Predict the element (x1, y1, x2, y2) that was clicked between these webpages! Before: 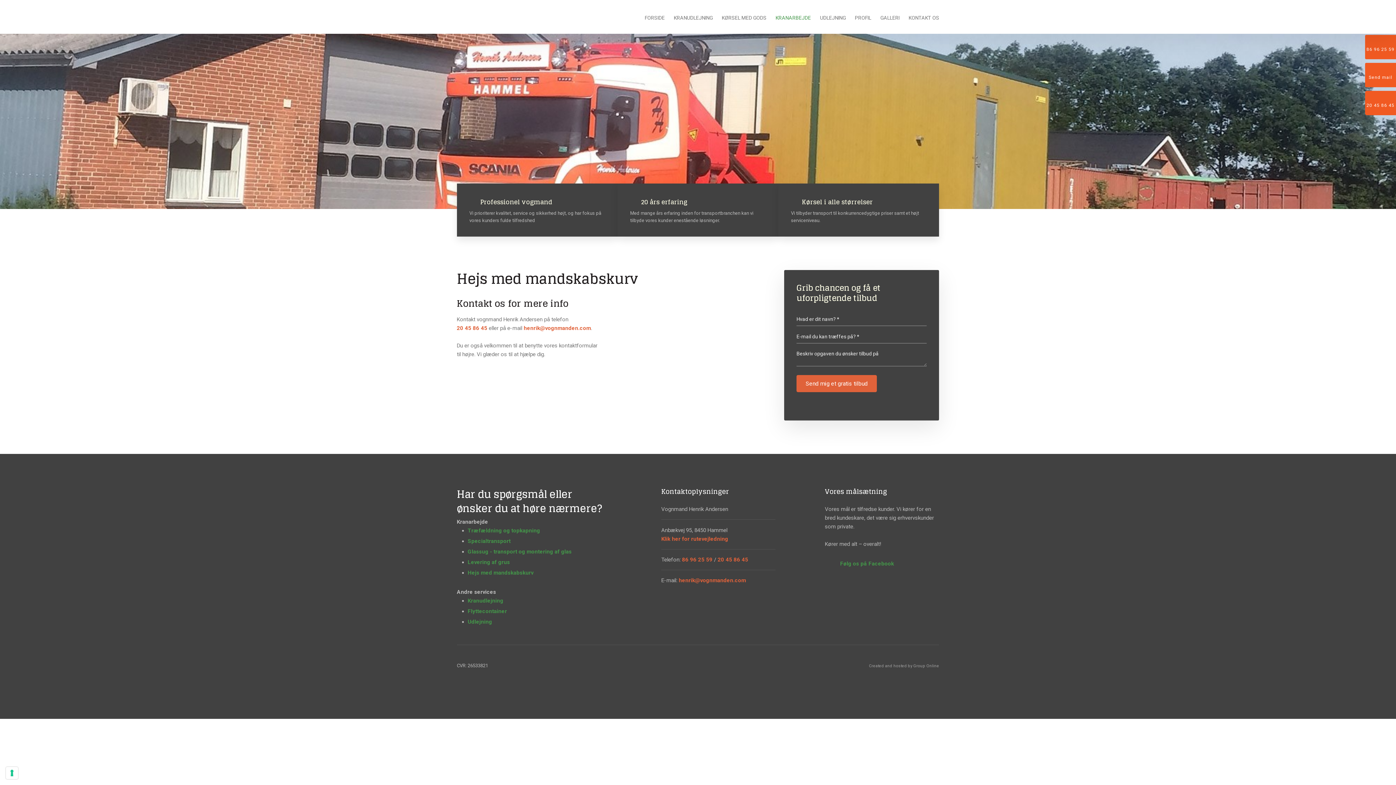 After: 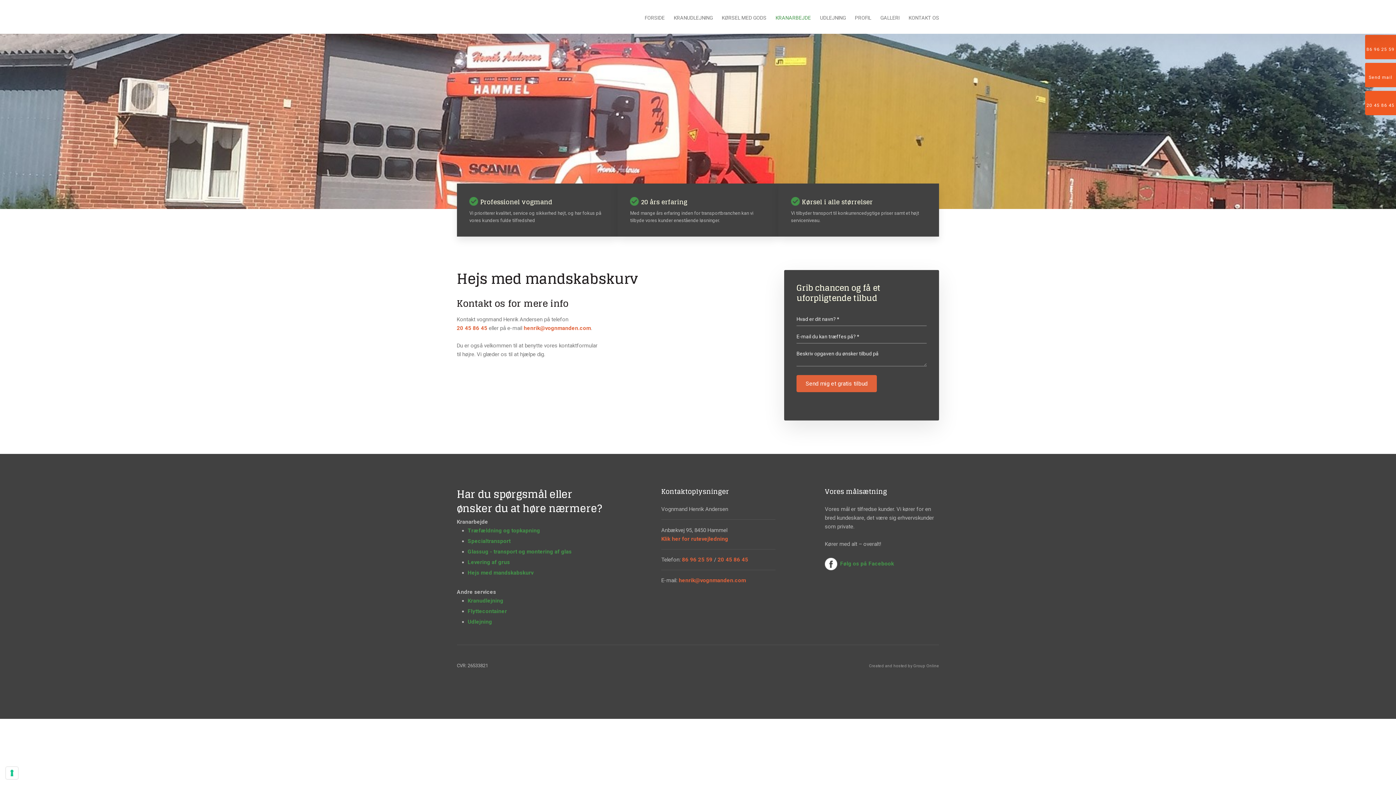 Action: bbox: (467, 569, 533, 576) label: Hejs med mandskabskurv​